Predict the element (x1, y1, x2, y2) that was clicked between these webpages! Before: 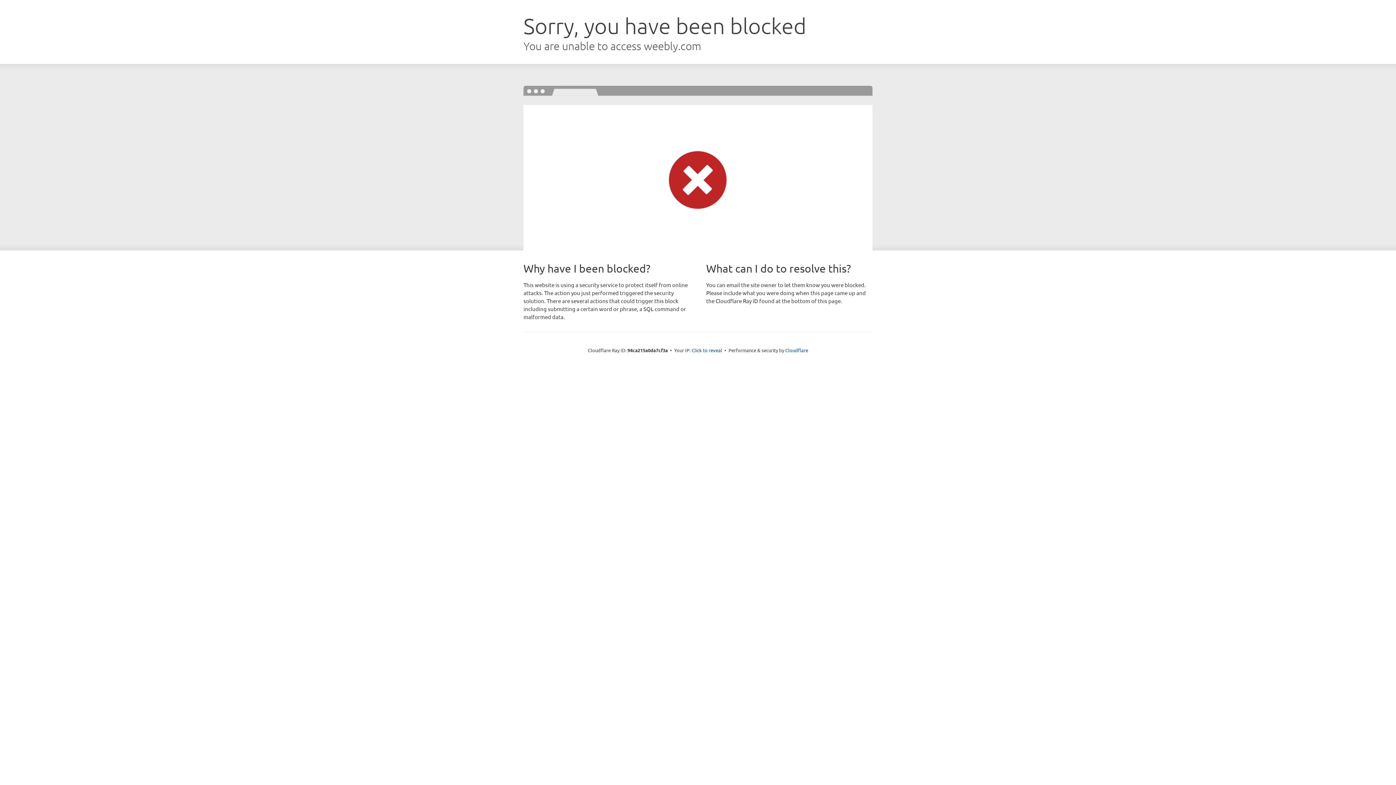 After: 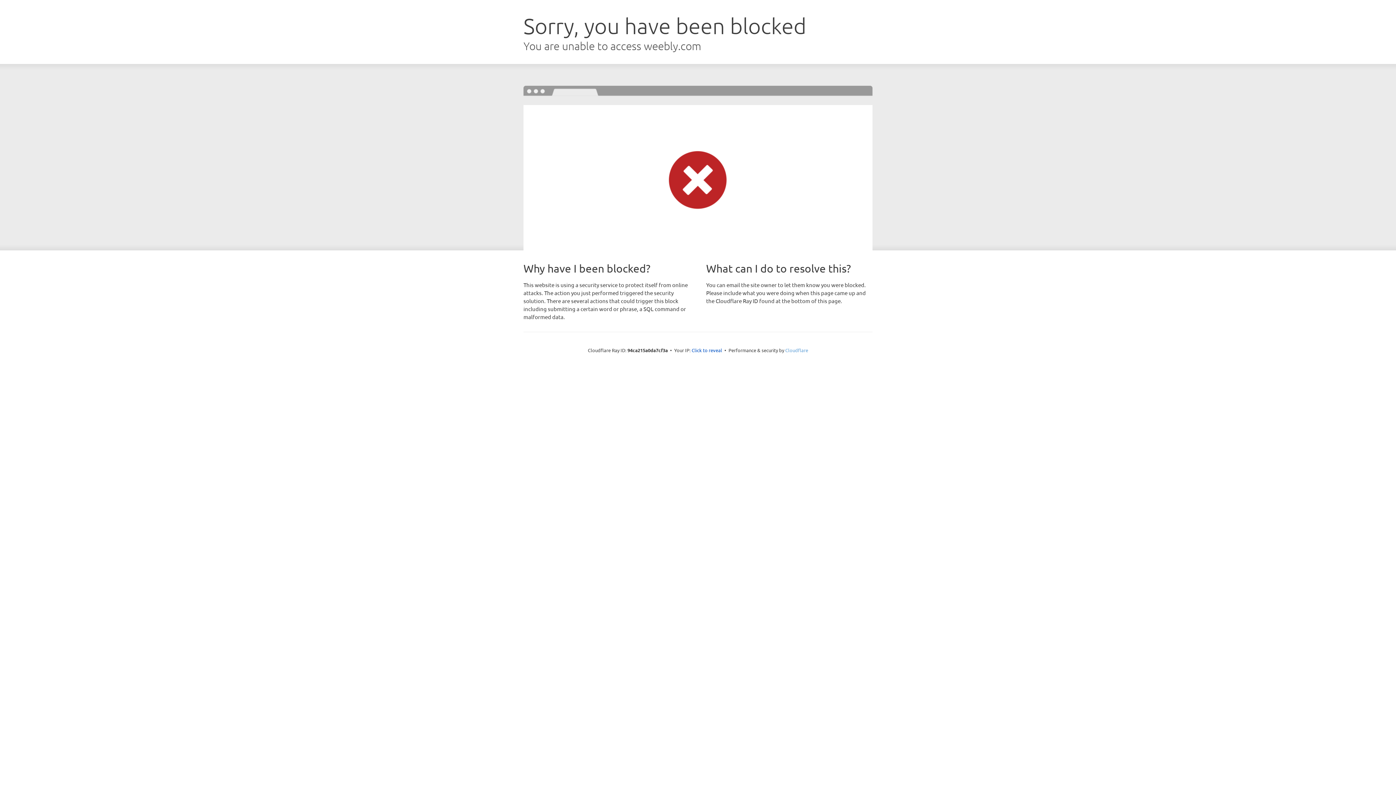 Action: label: Cloudflare bbox: (785, 347, 808, 353)